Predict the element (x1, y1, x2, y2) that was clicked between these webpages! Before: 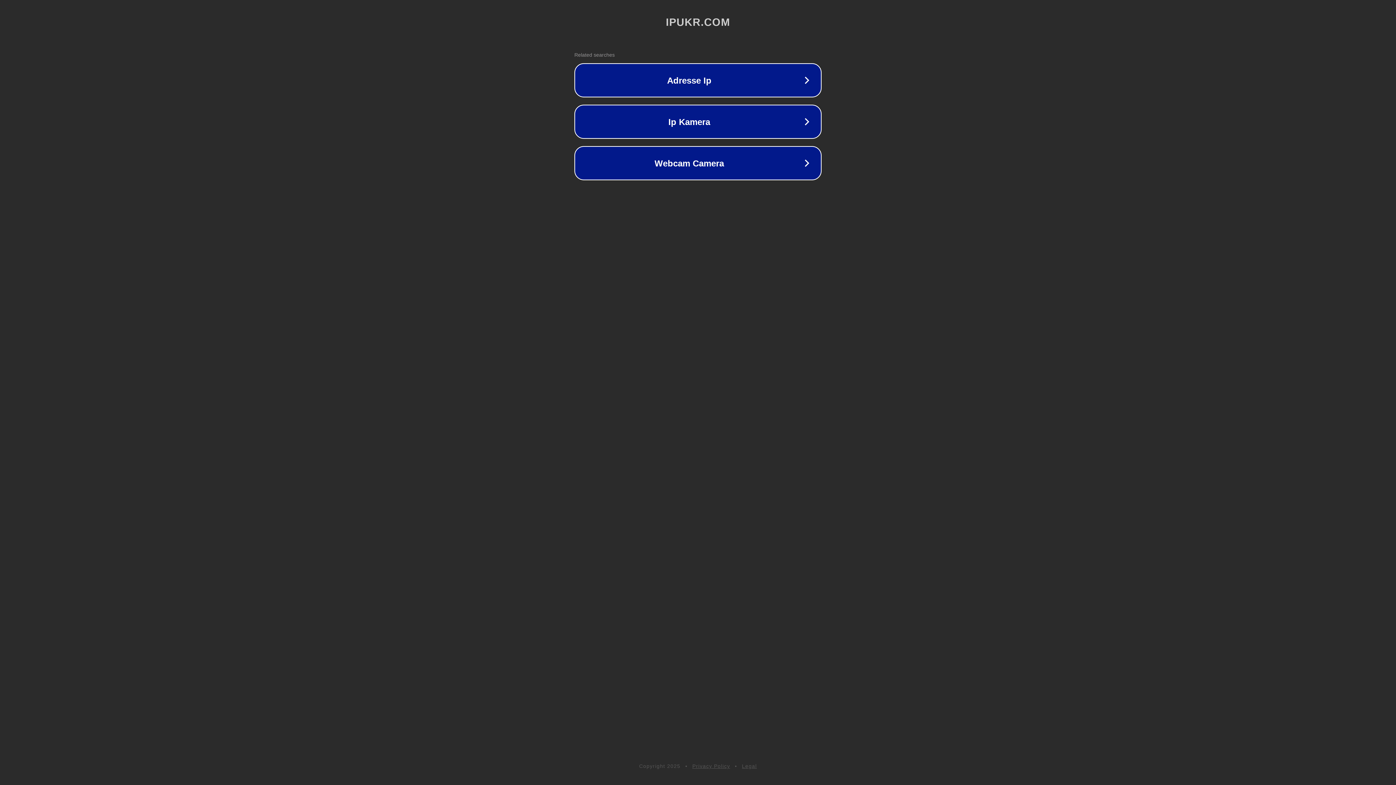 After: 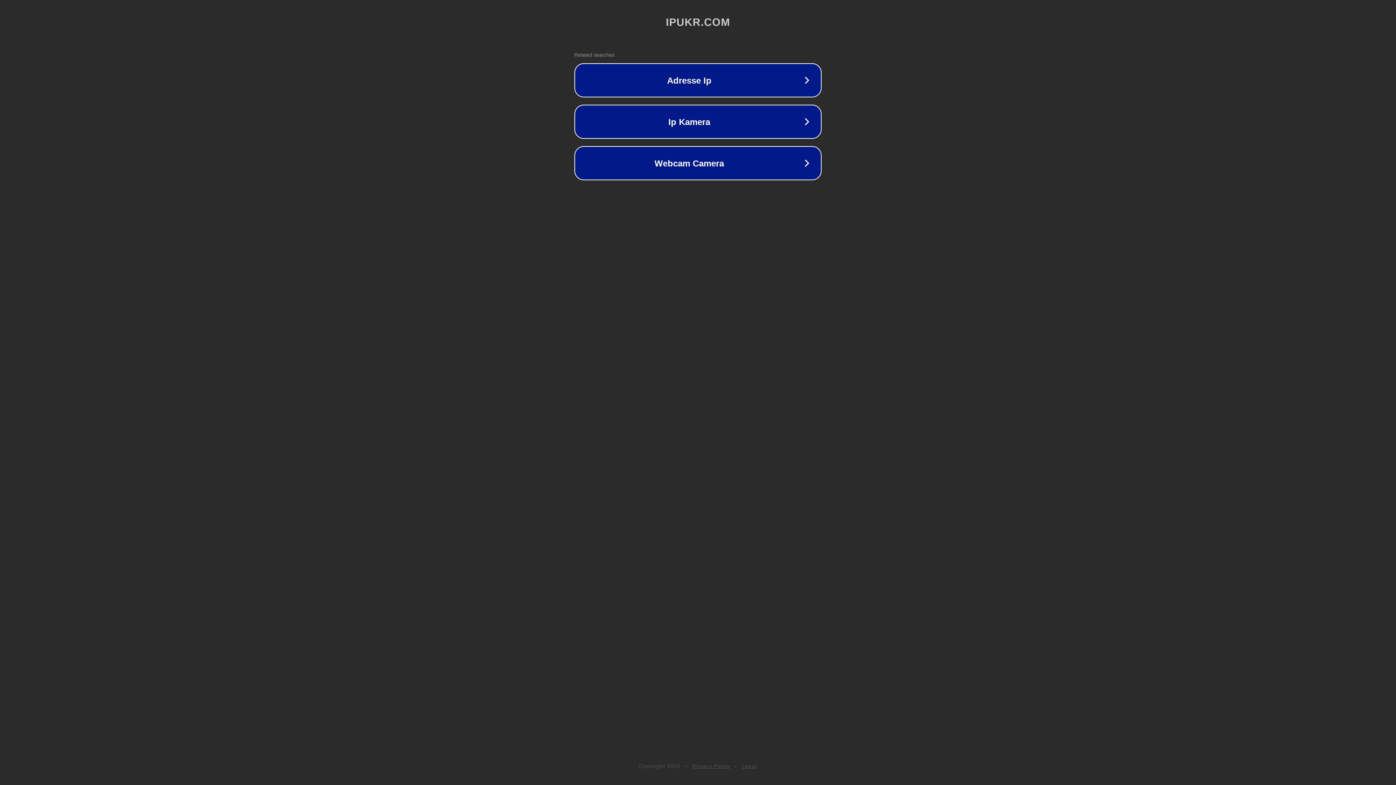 Action: label: Privacy Policy bbox: (692, 763, 730, 769)